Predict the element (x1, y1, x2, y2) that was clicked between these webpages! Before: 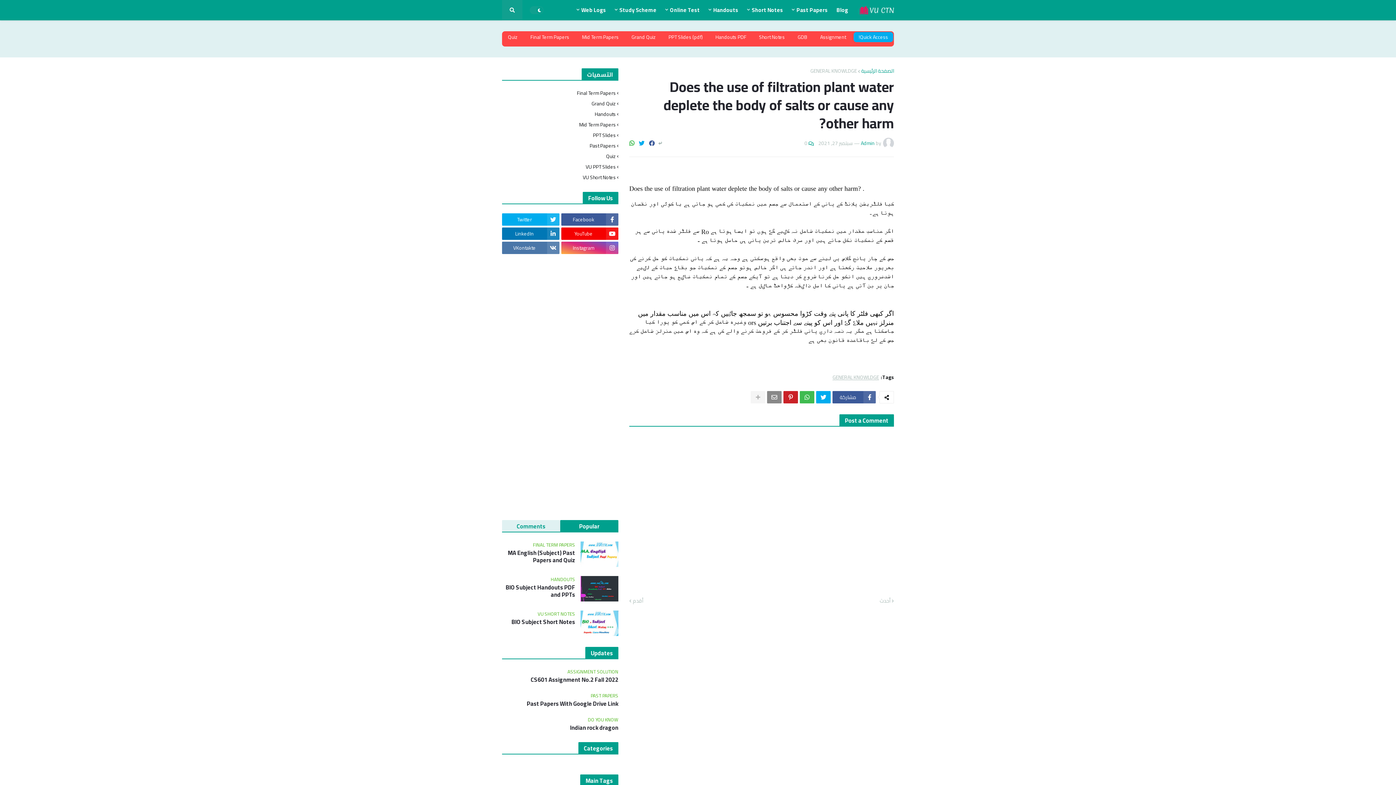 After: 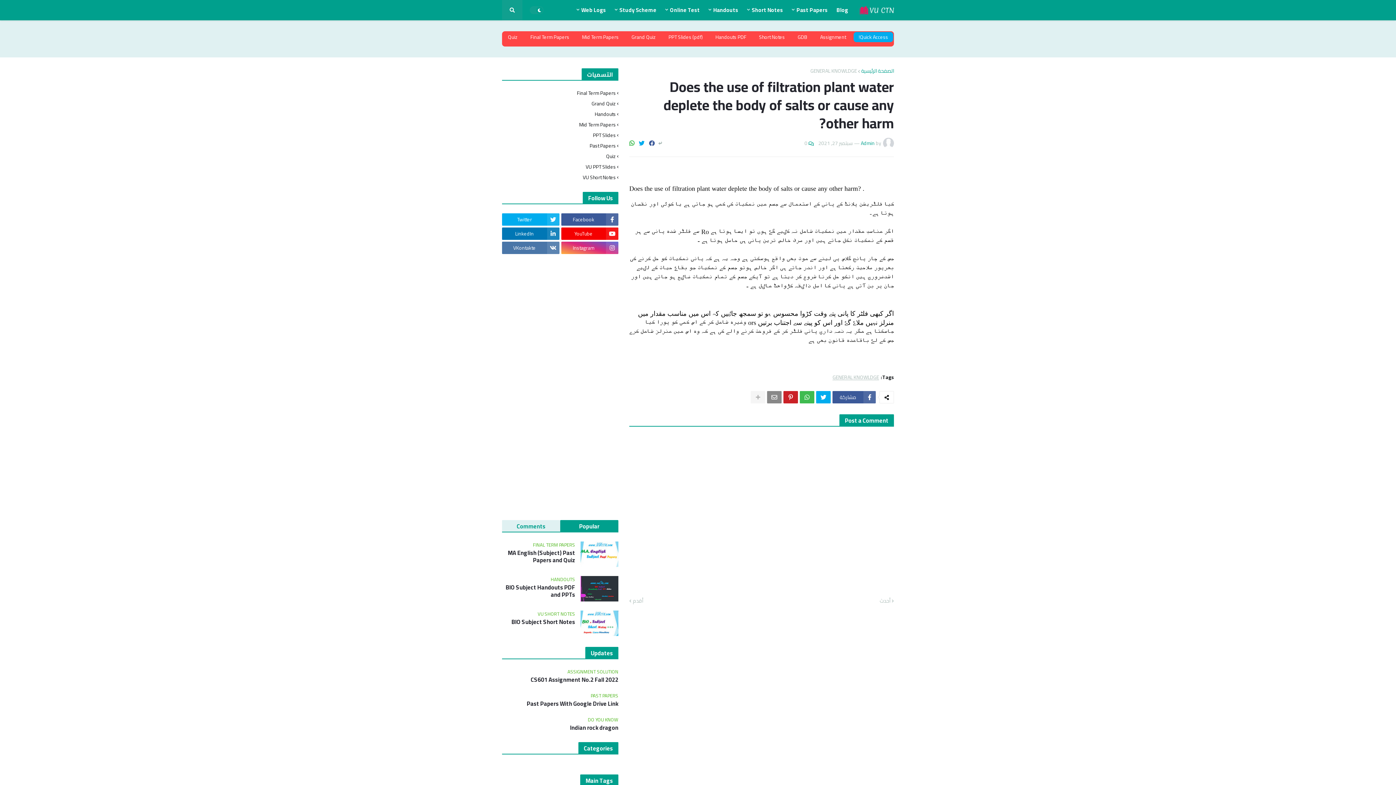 Action: bbox: (502, 468, 559, 481)